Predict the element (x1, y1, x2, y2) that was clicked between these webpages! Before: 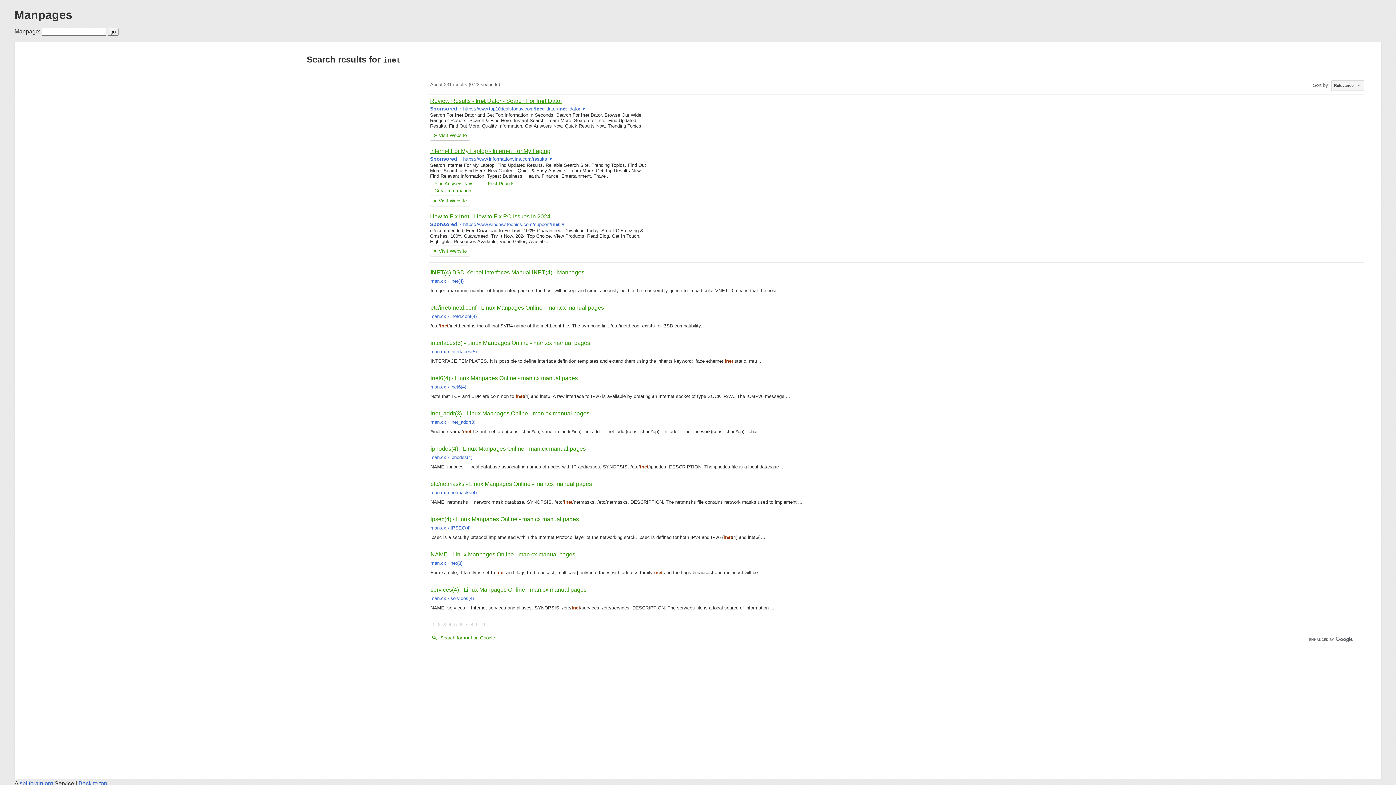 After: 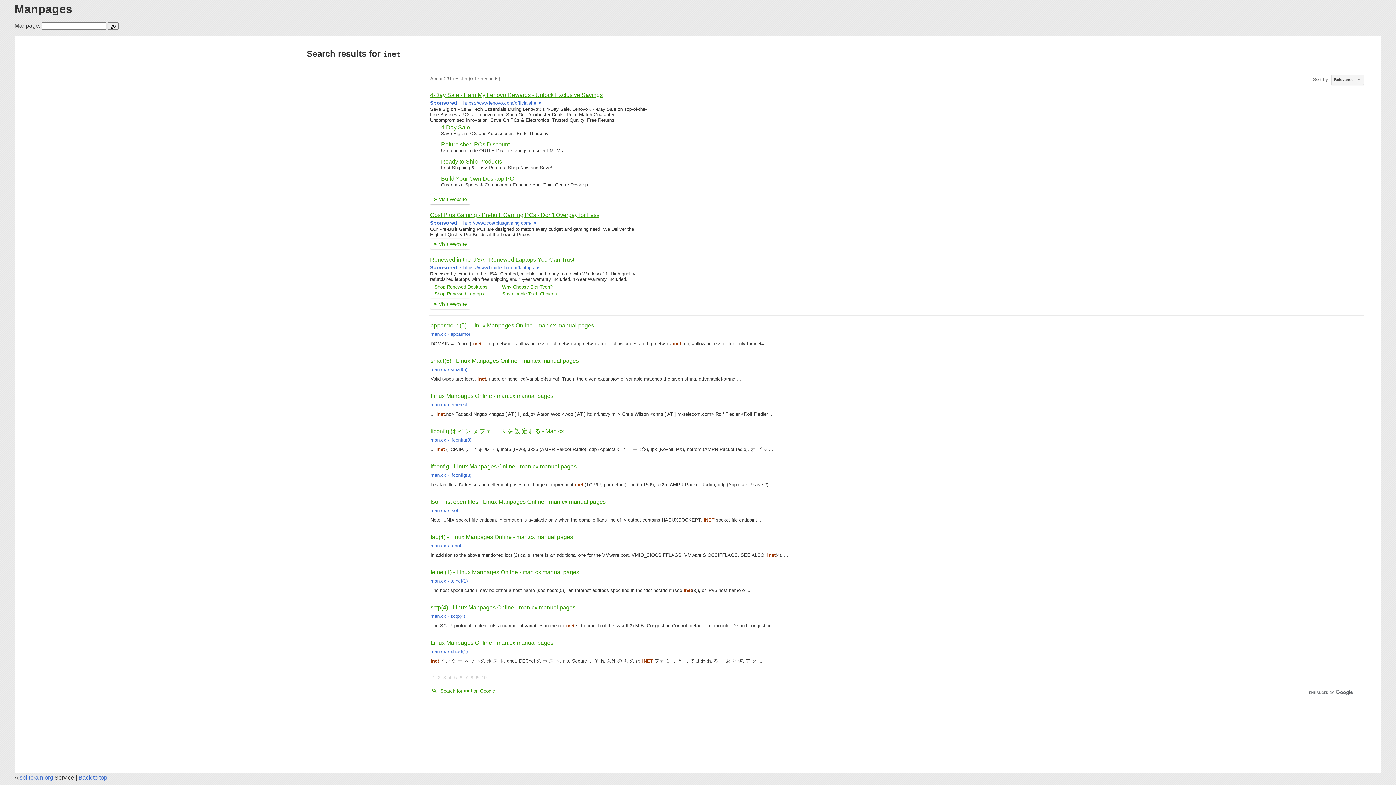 Action: bbox: (476, 622, 478, 627) label: Page 9